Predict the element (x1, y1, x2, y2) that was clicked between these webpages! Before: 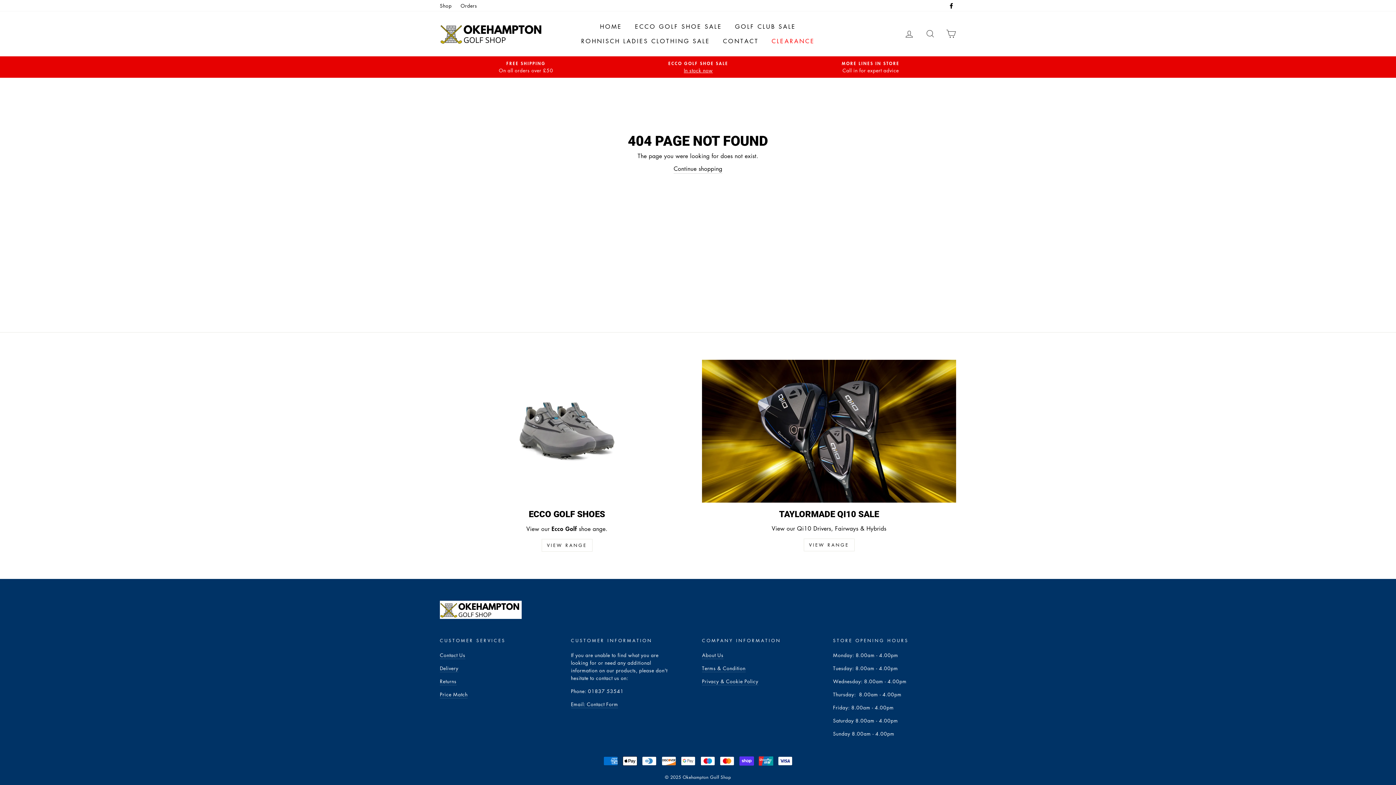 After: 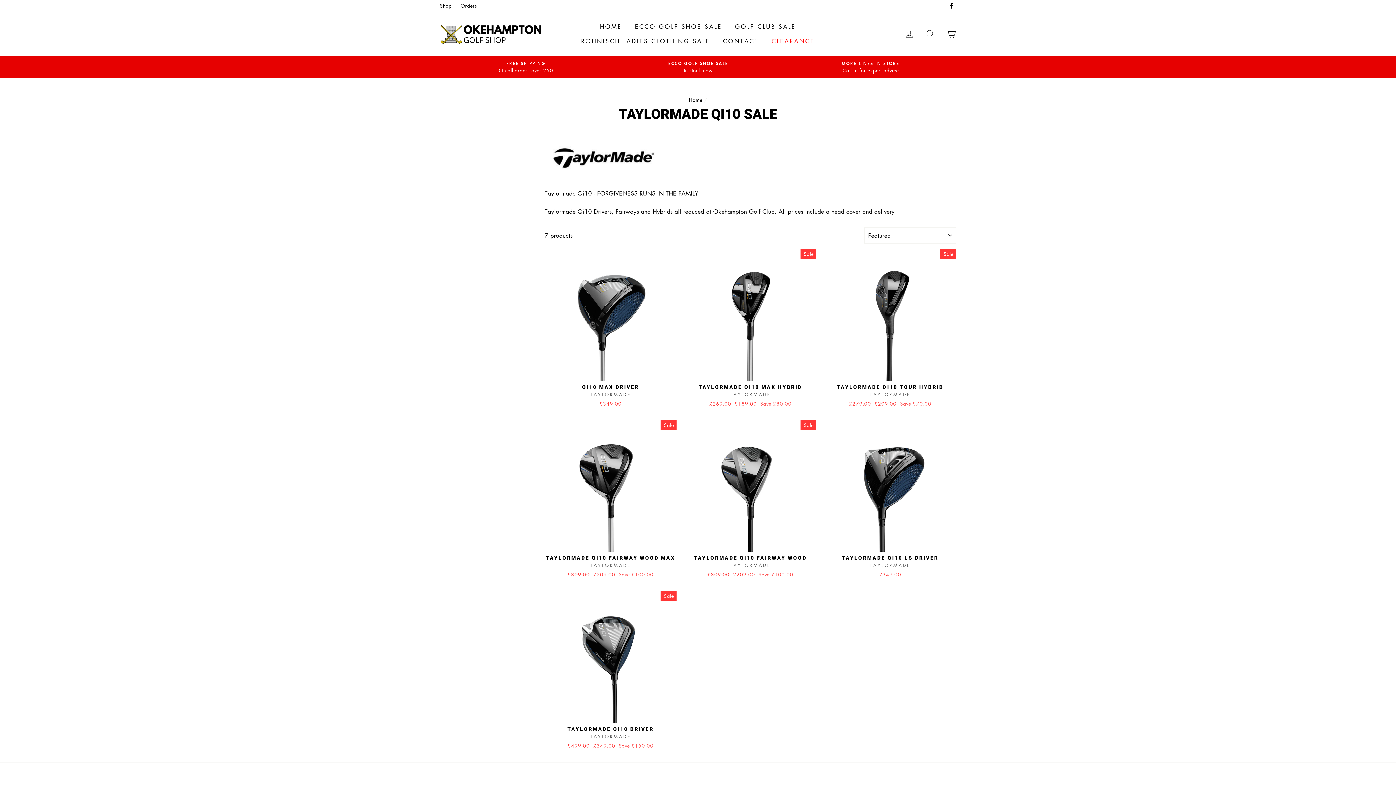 Action: bbox: (803, 538, 854, 551) label: VIEW RANGE